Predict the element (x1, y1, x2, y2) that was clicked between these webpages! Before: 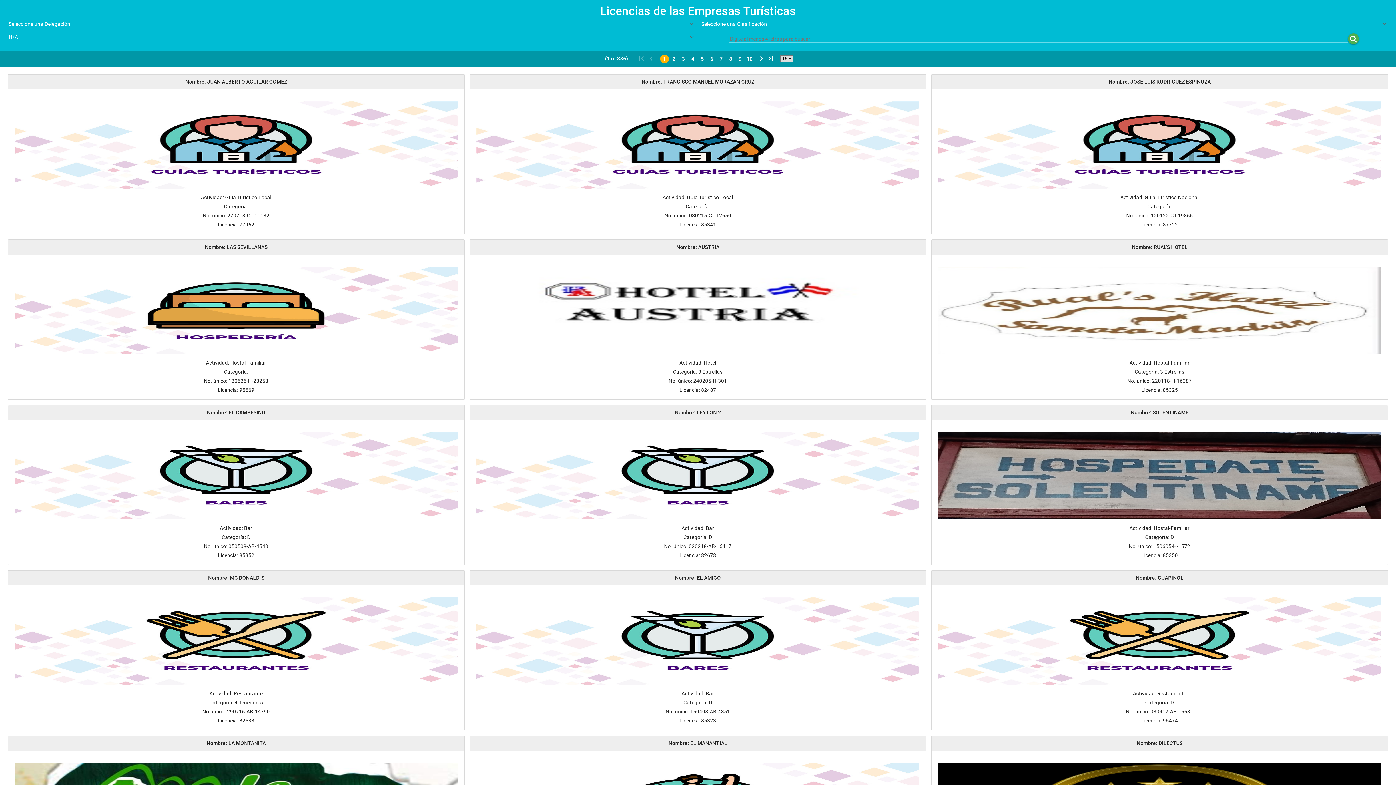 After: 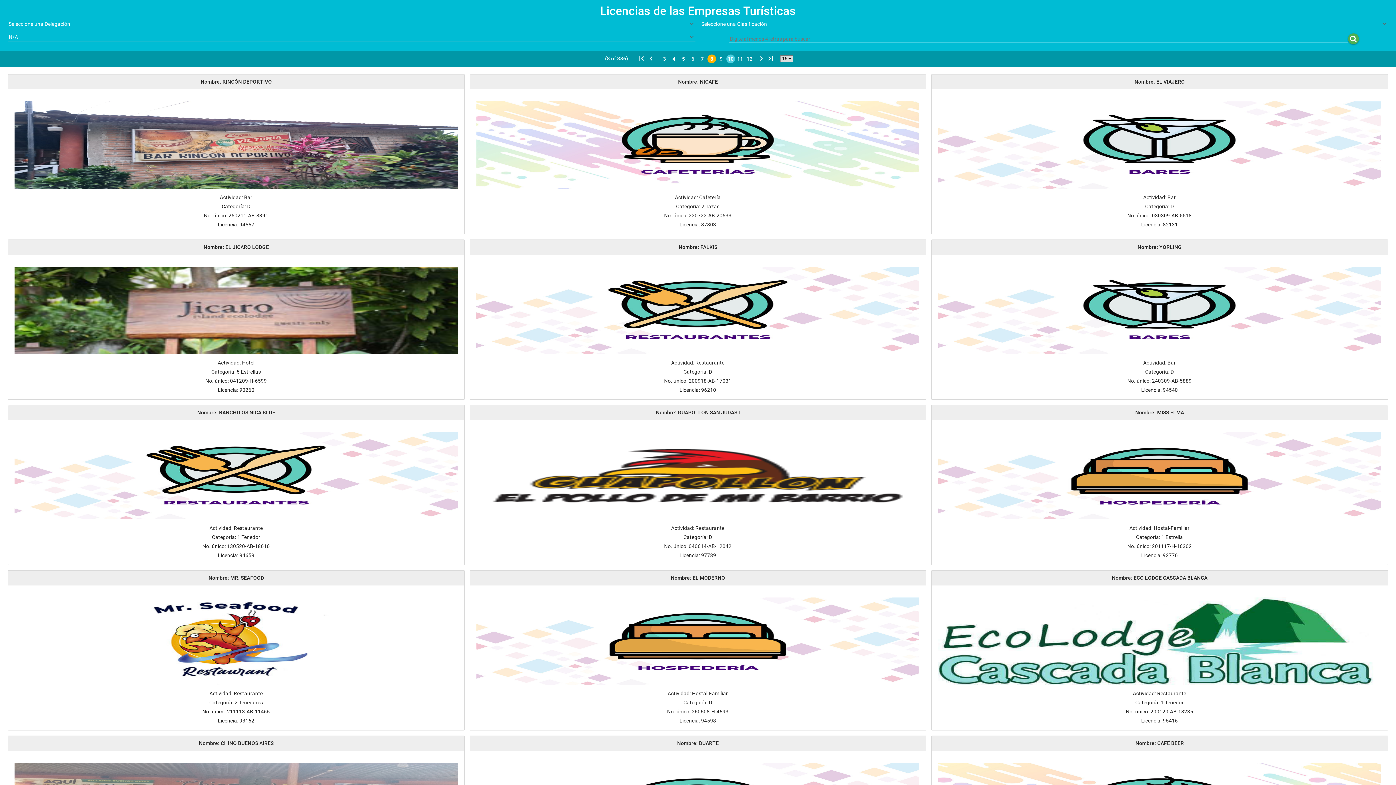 Action: label: Page 8 bbox: (726, 54, 735, 63)